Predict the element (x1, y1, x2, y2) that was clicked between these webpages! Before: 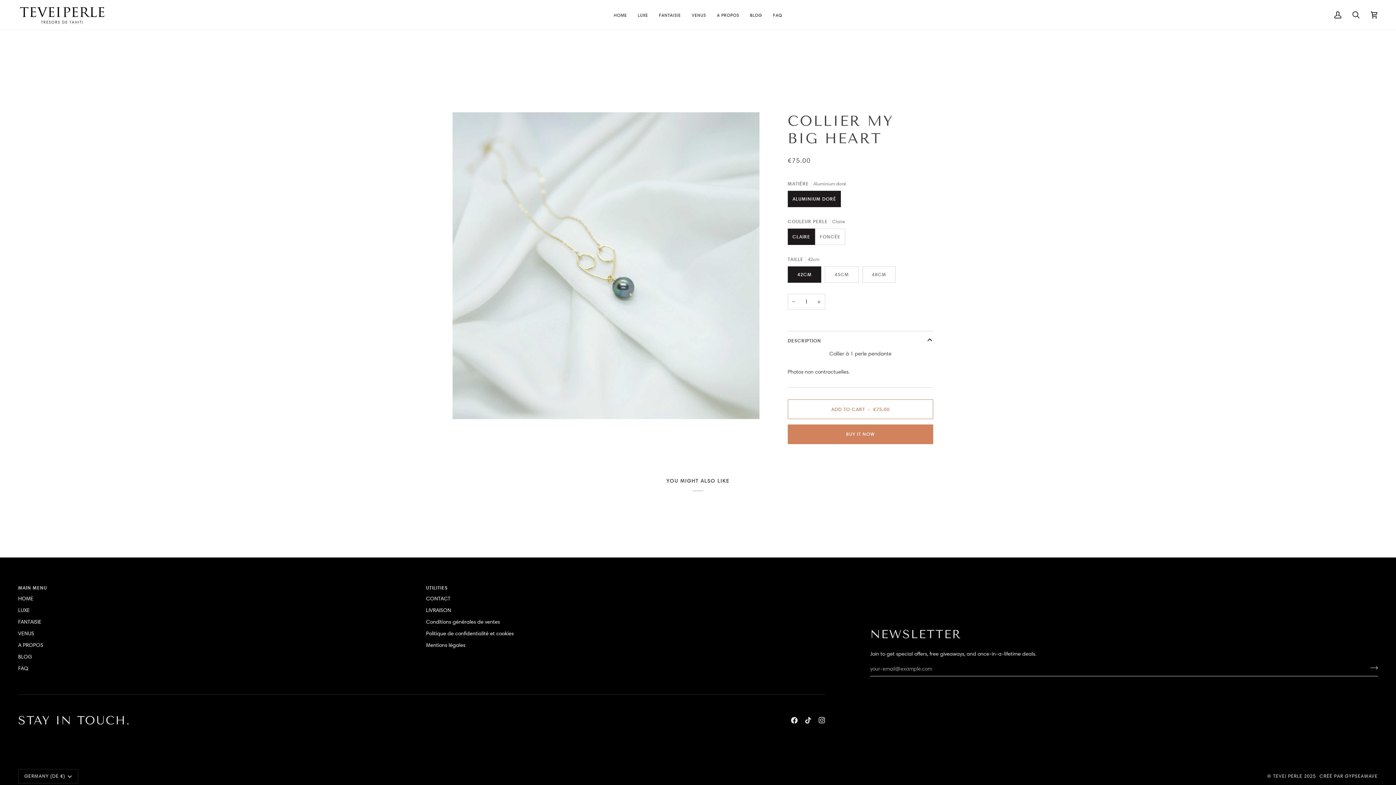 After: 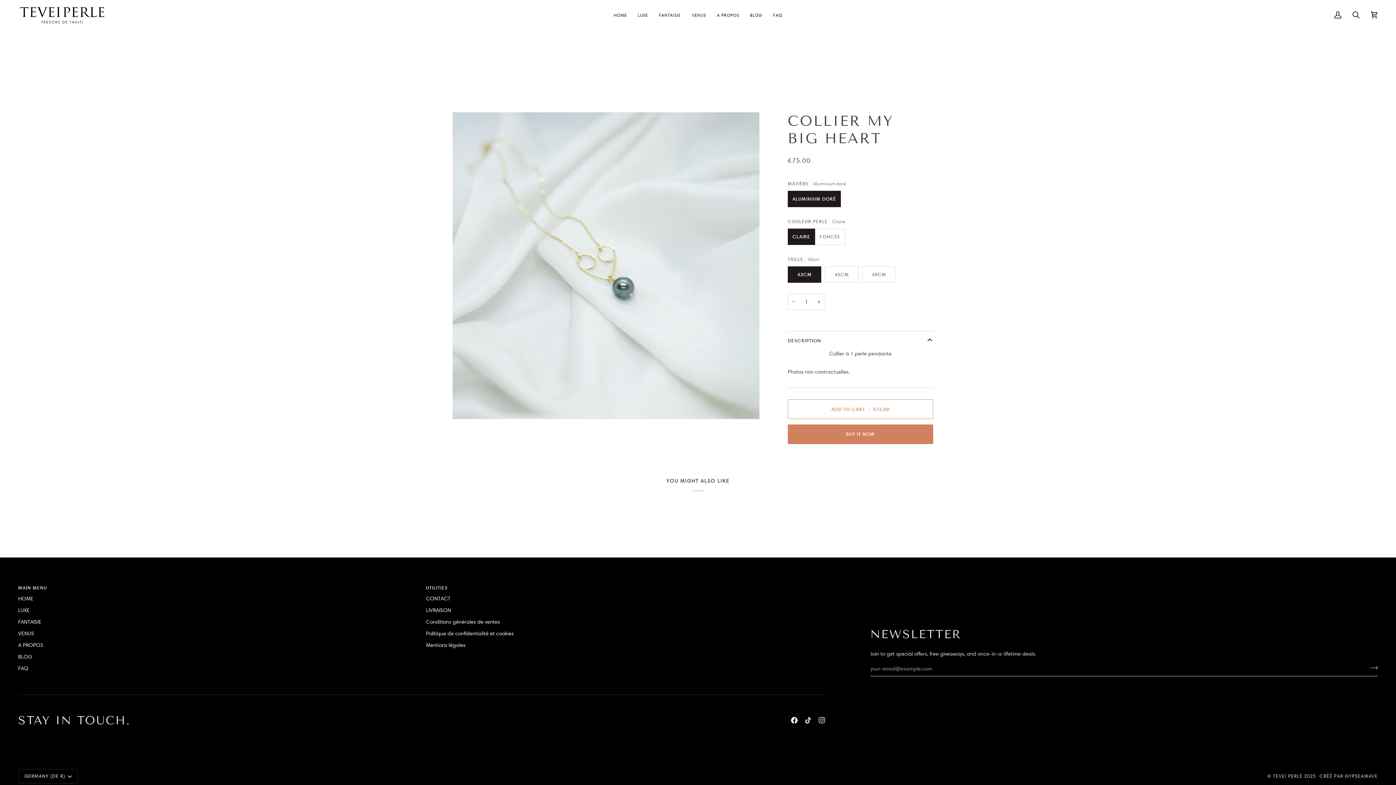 Action: label:  
Facebook bbox: (791, 717, 797, 723)